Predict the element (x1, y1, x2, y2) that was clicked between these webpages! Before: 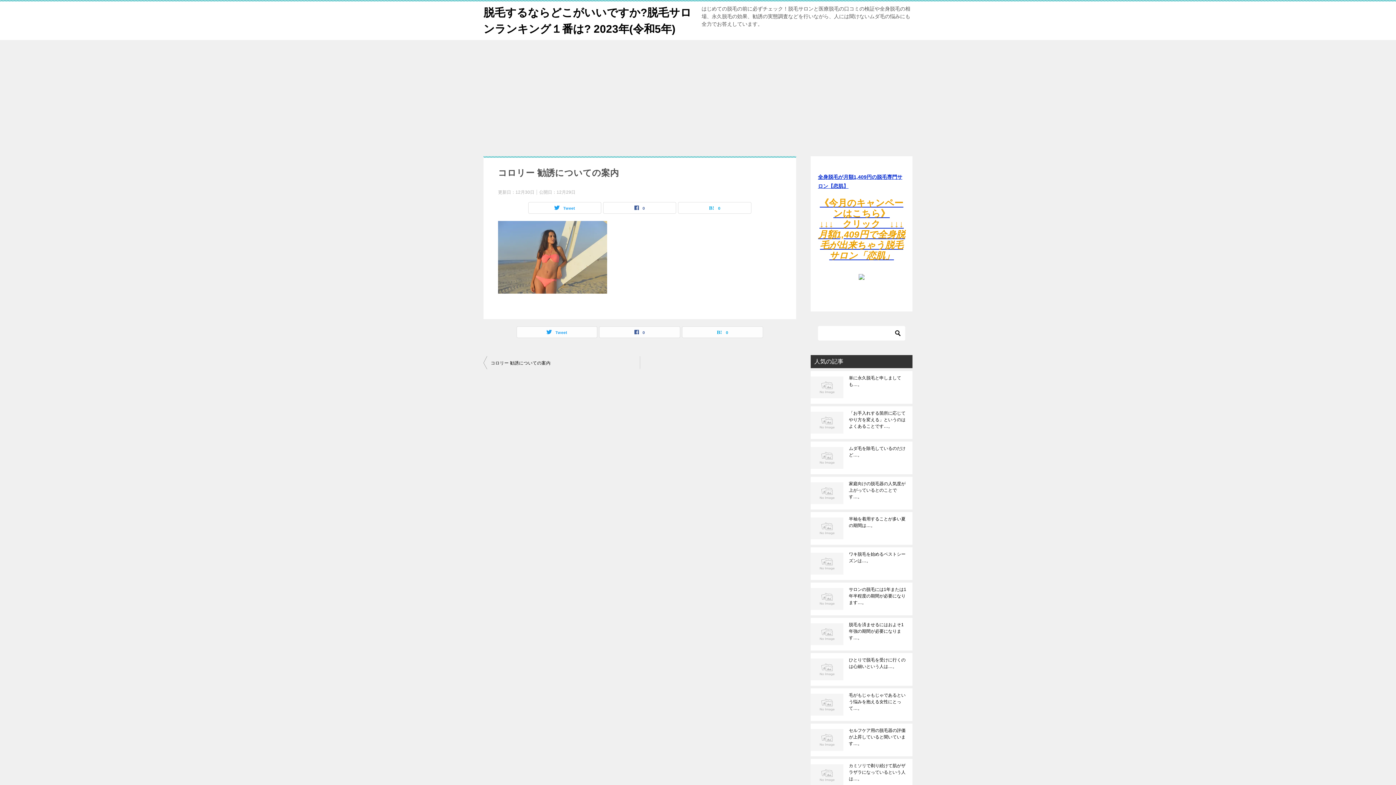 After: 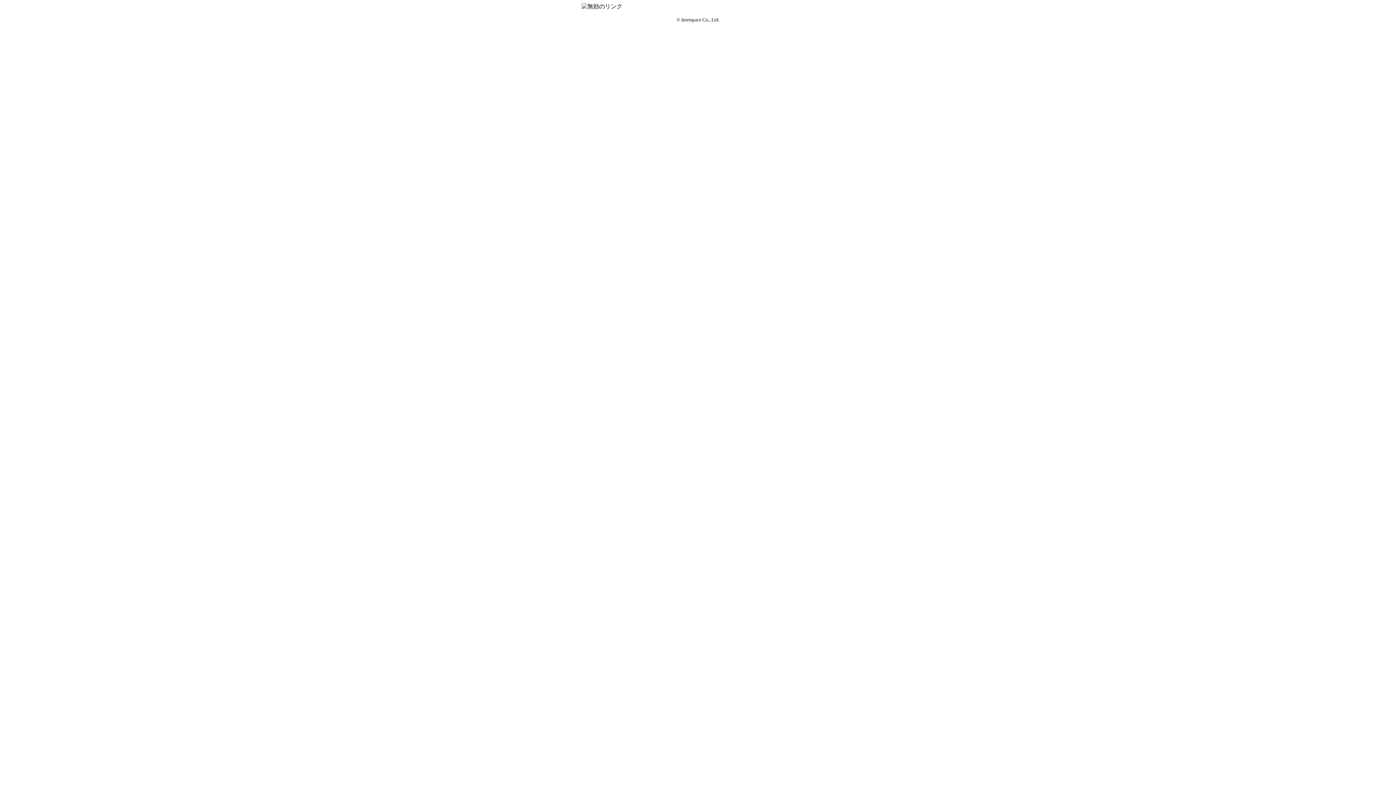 Action: bbox: (861, 289, 862, 294)